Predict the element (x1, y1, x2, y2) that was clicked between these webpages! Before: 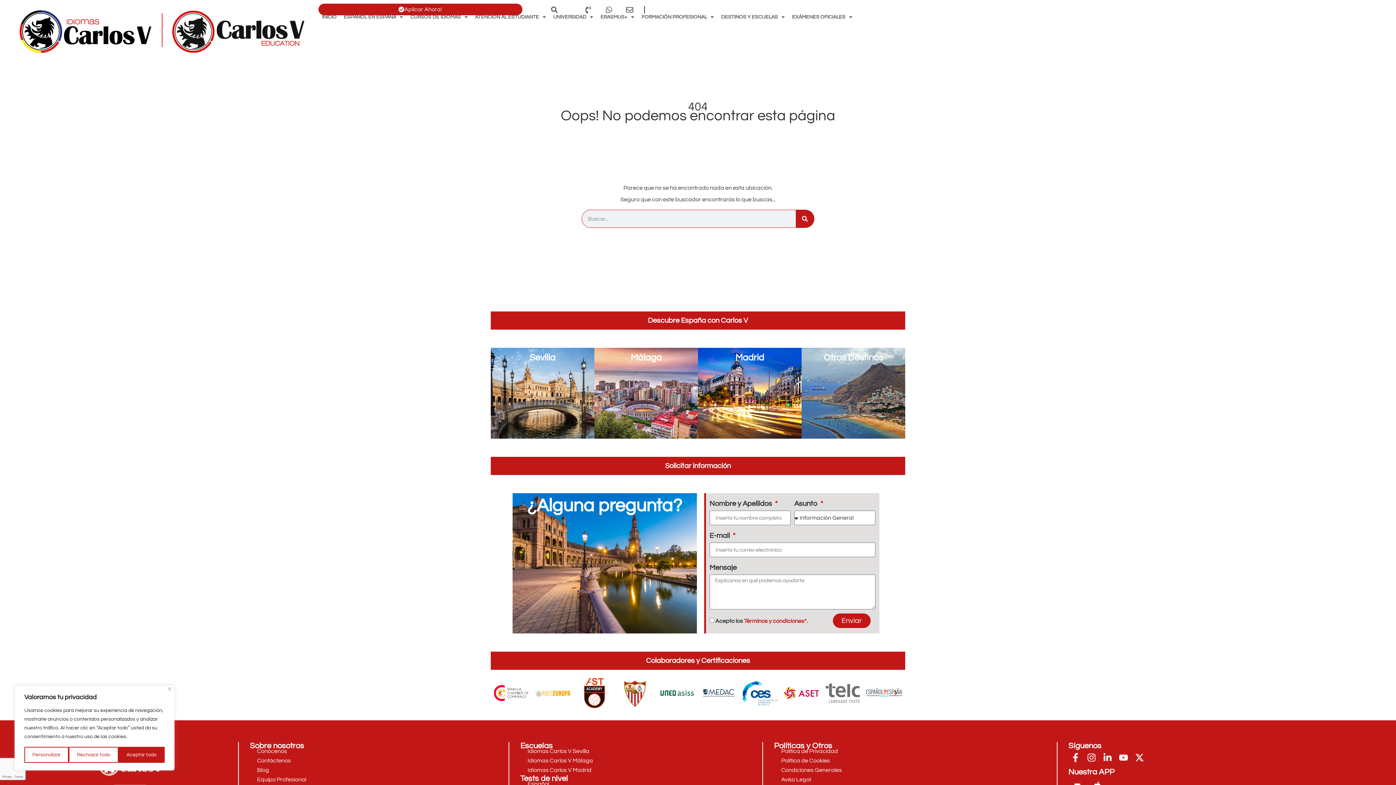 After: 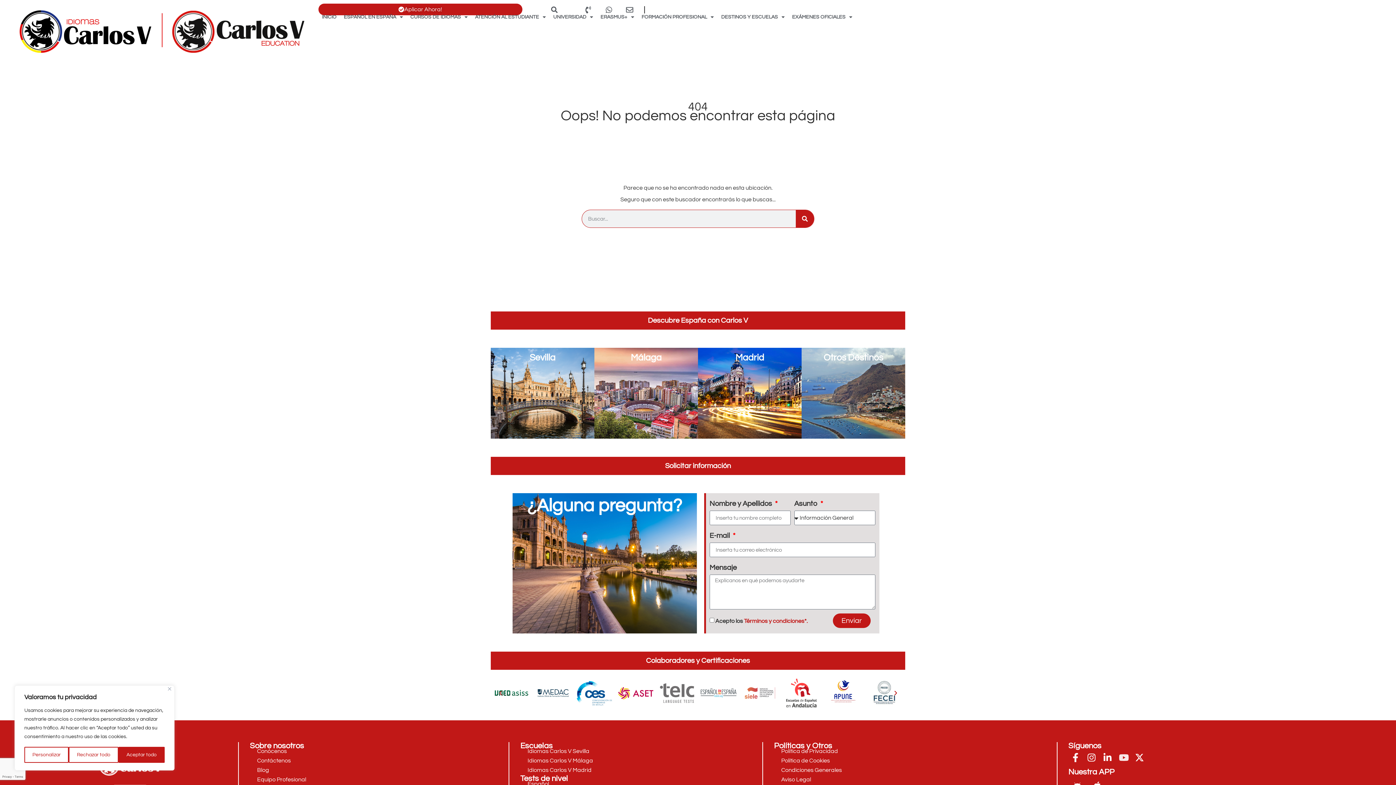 Action: bbox: (1116, 750, 1131, 765) label: Youtube